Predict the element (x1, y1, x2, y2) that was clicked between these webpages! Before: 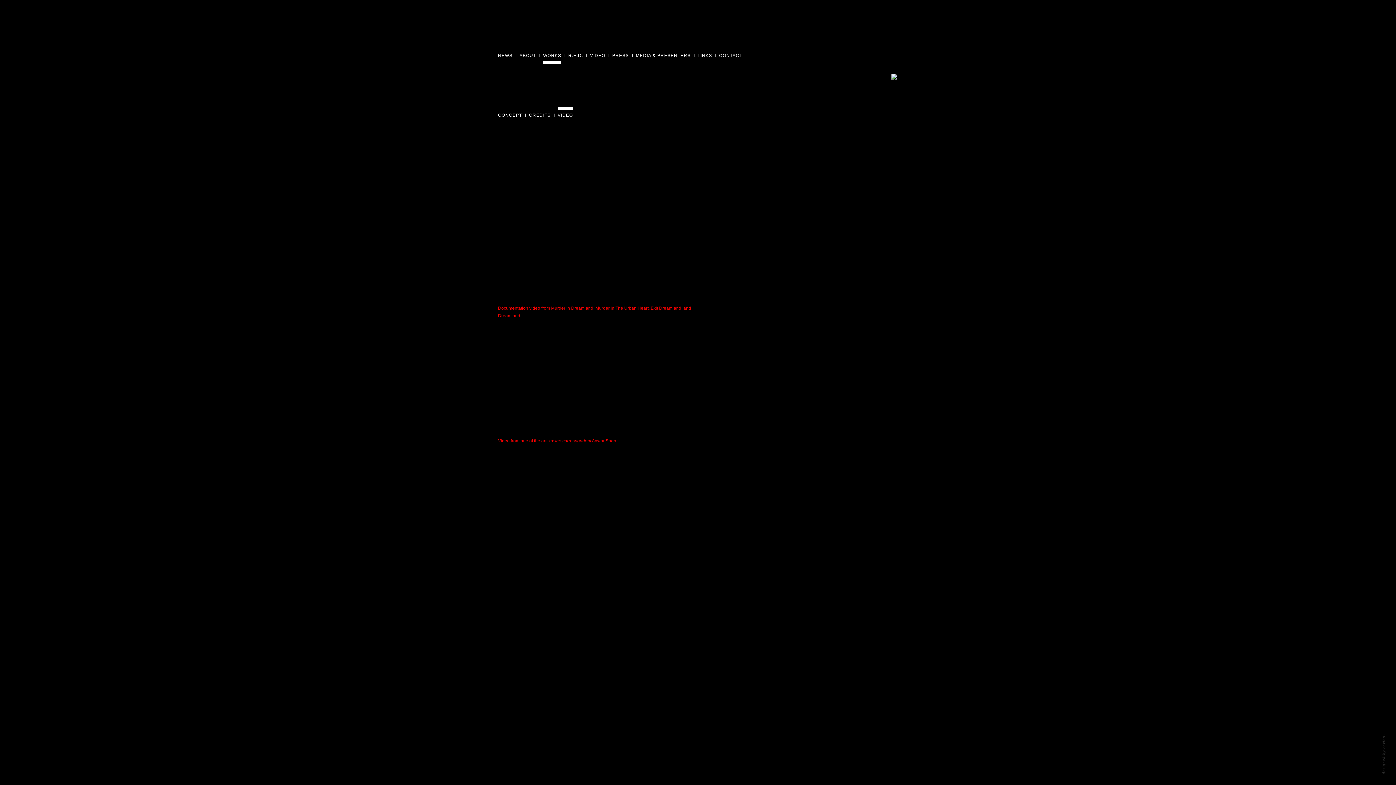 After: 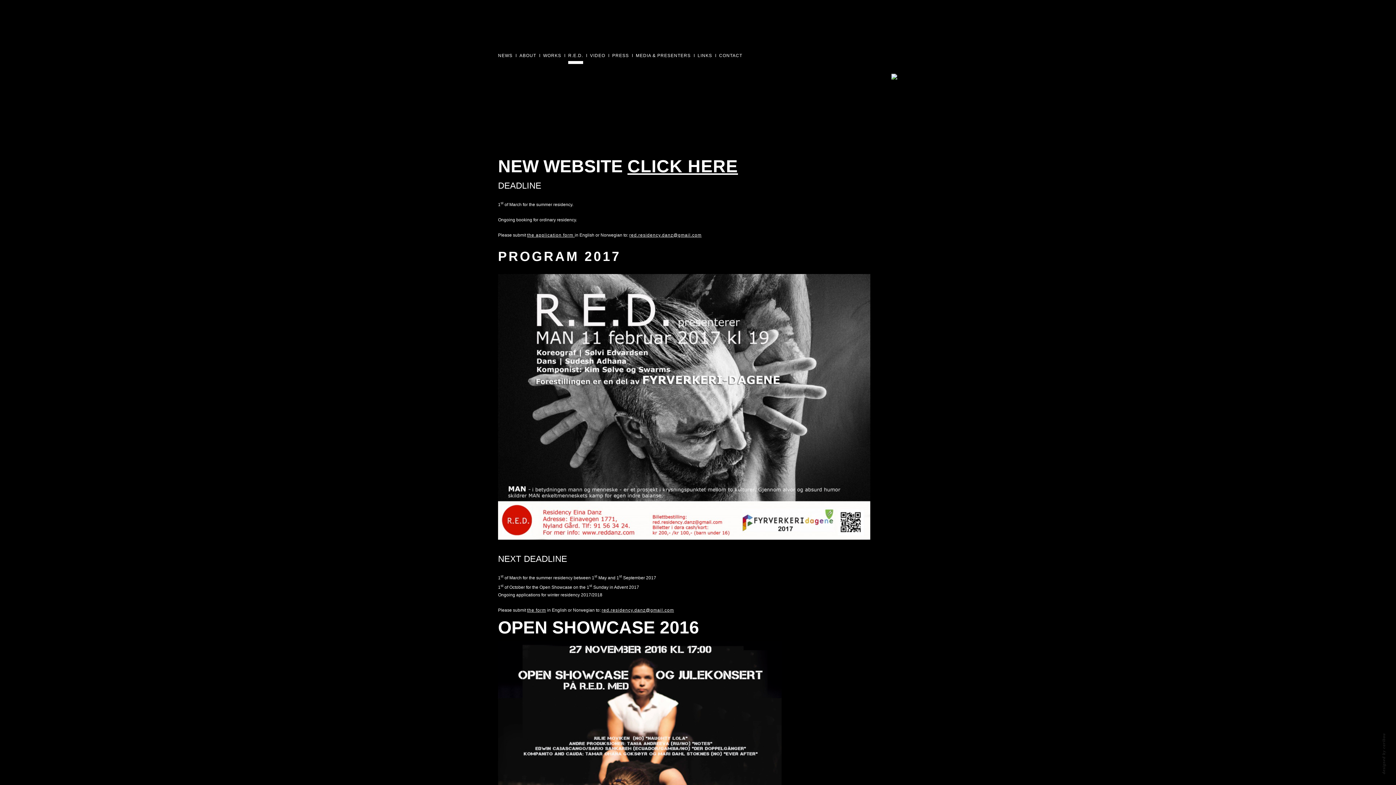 Action: label: R.E.D. bbox: (568, 53, 583, 61)